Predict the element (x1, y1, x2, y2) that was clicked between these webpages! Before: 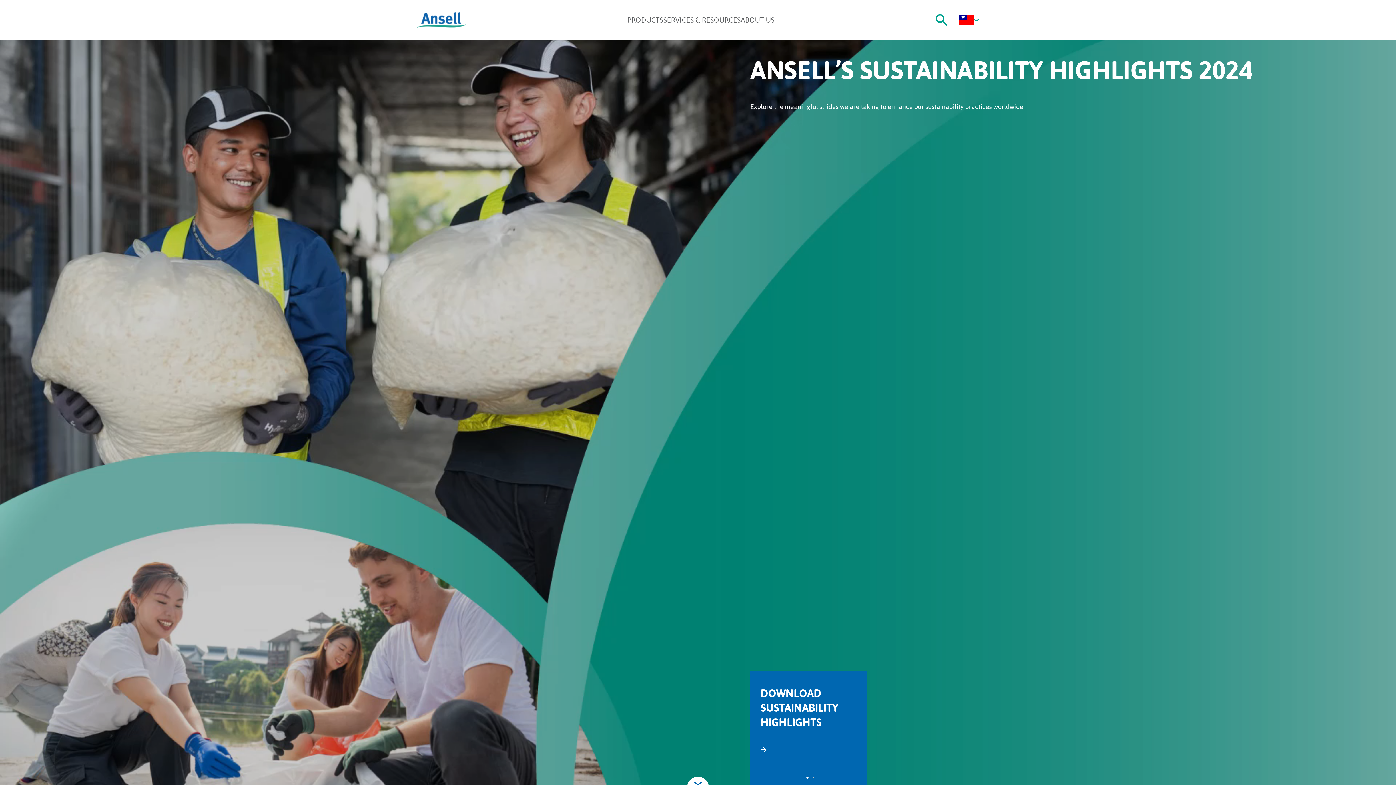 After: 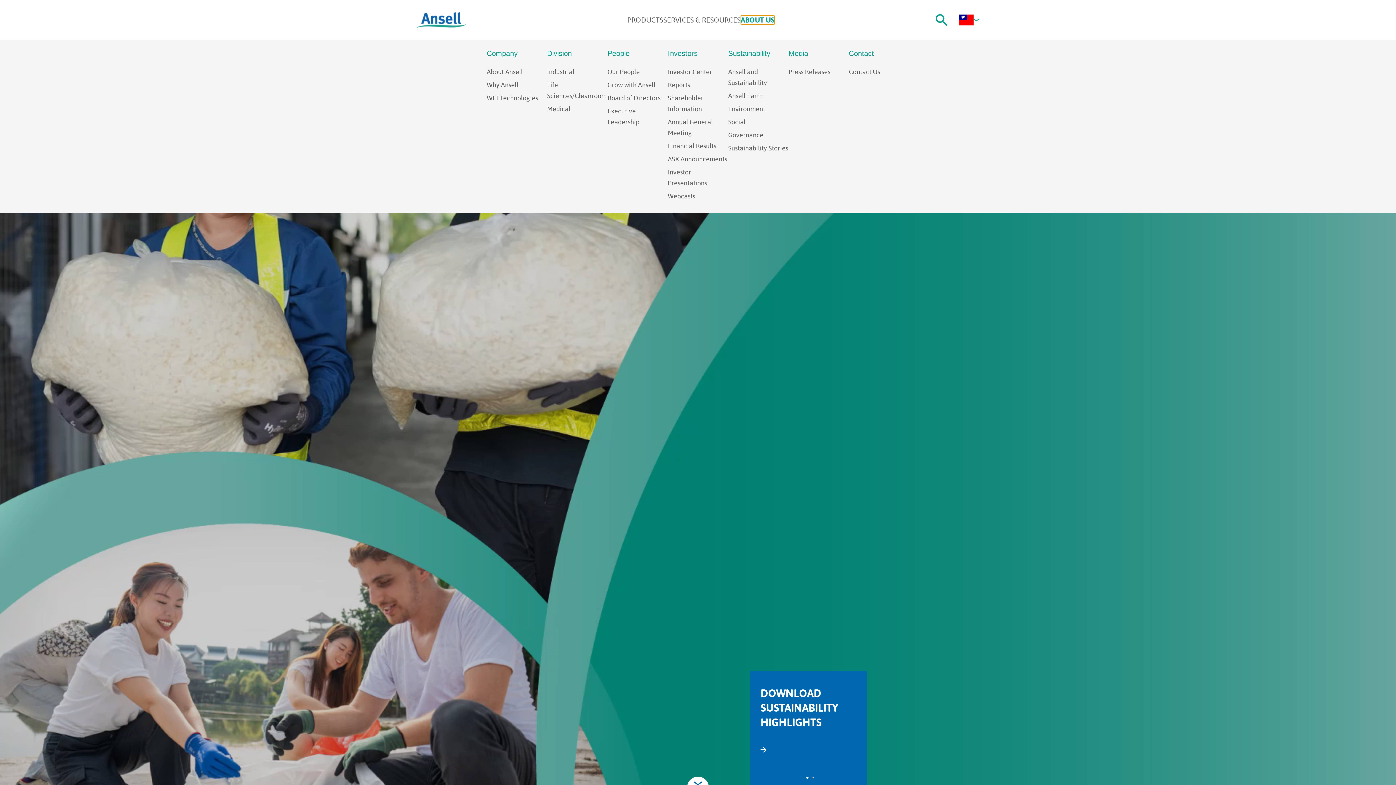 Action: bbox: (740, 15, 774, 24) label: About Us